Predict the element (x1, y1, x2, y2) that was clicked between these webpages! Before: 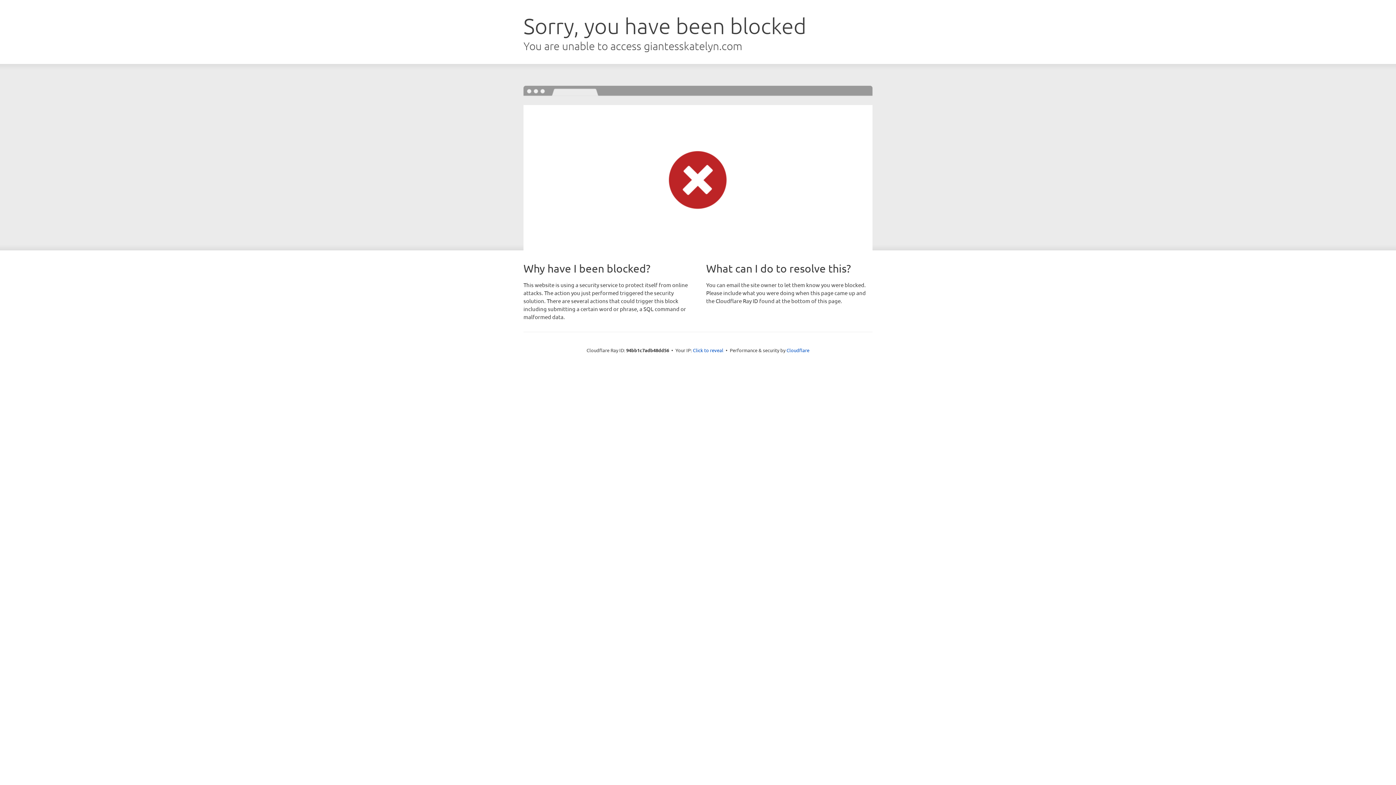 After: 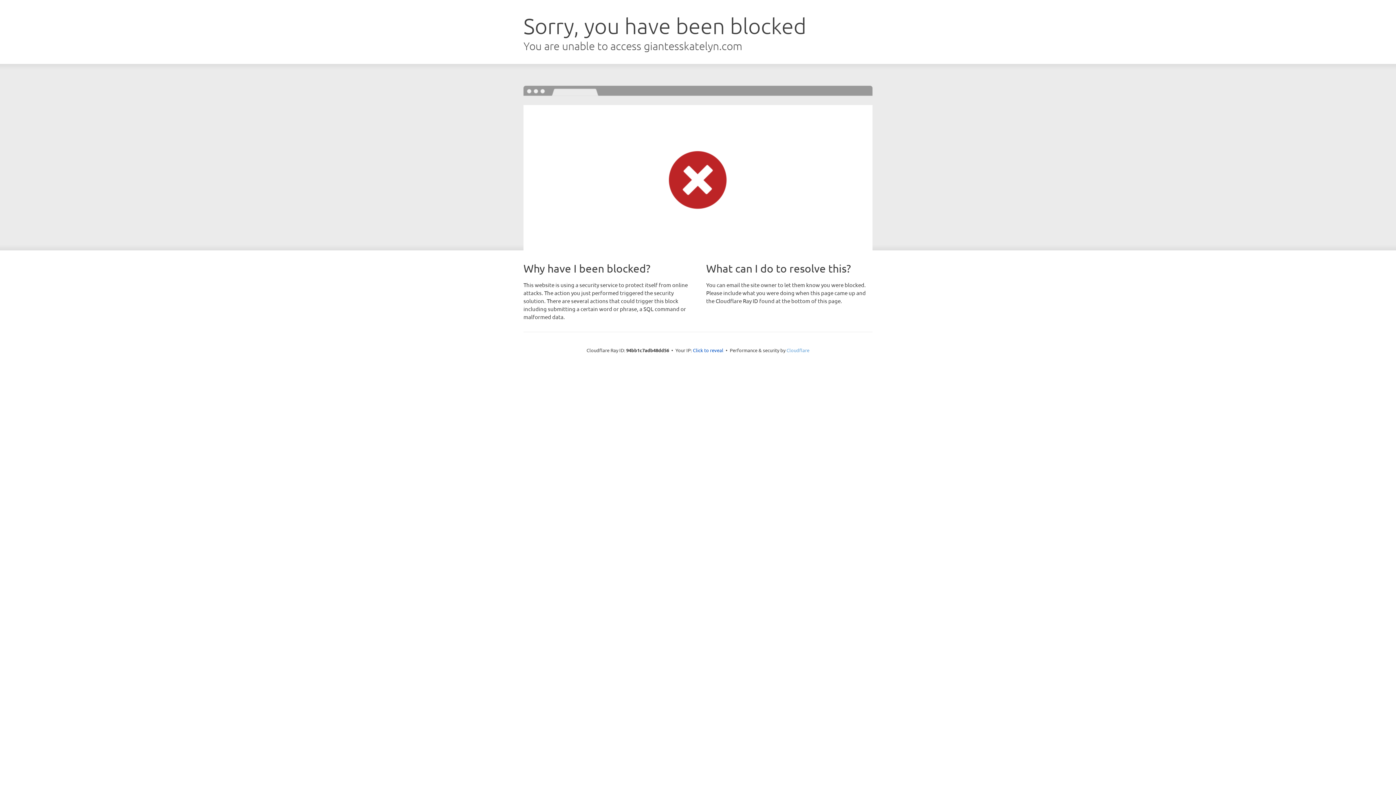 Action: label: Cloudflare bbox: (786, 347, 809, 353)